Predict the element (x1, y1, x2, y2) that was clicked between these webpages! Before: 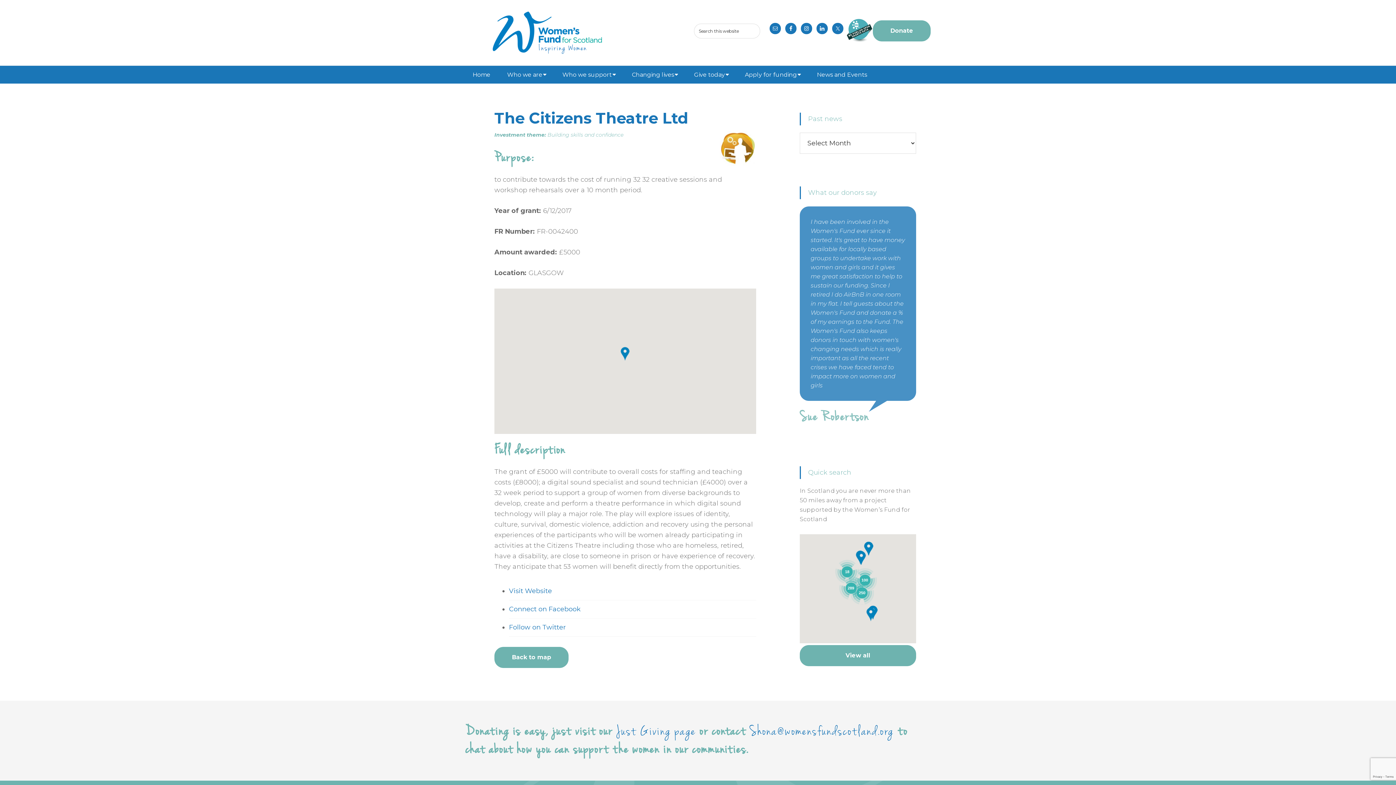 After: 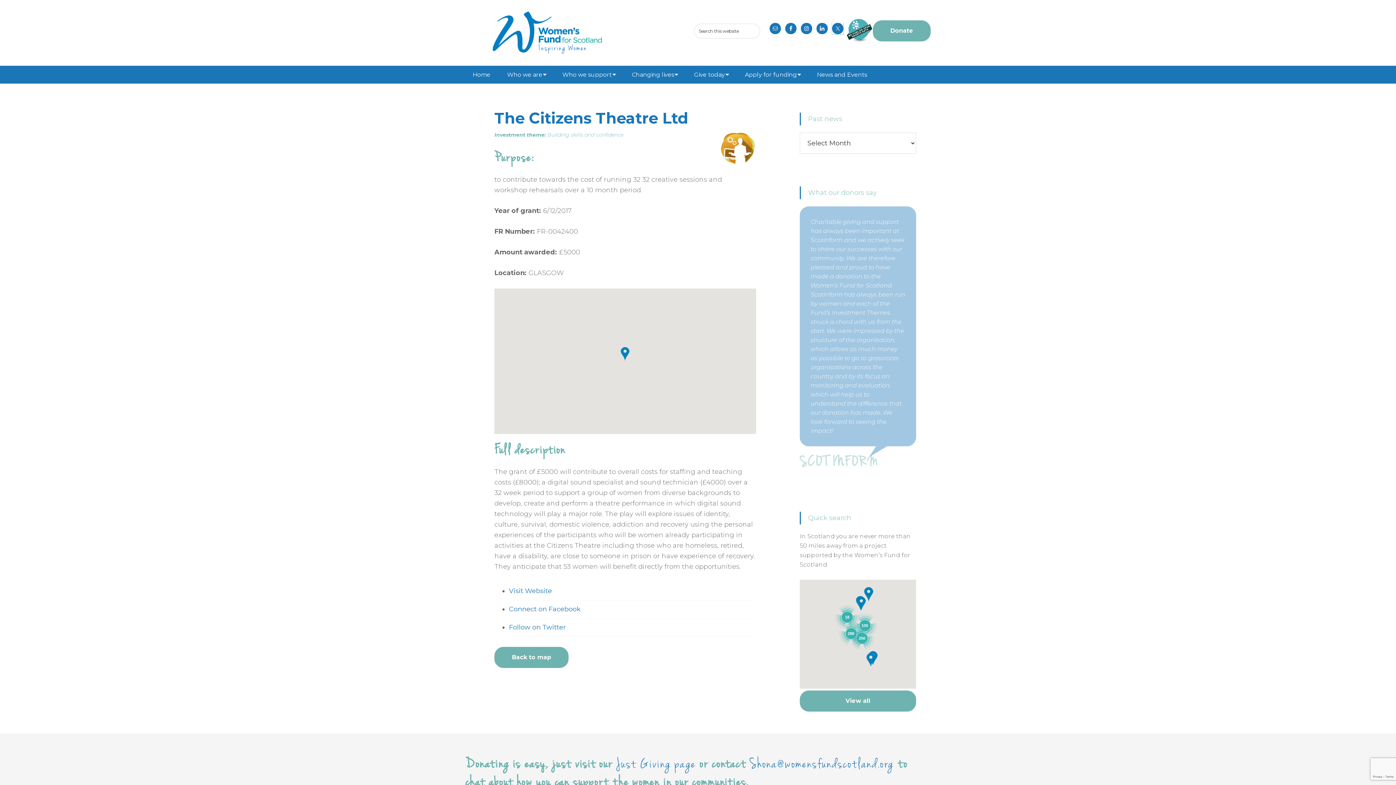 Action: bbox: (832, 22, 843, 34)